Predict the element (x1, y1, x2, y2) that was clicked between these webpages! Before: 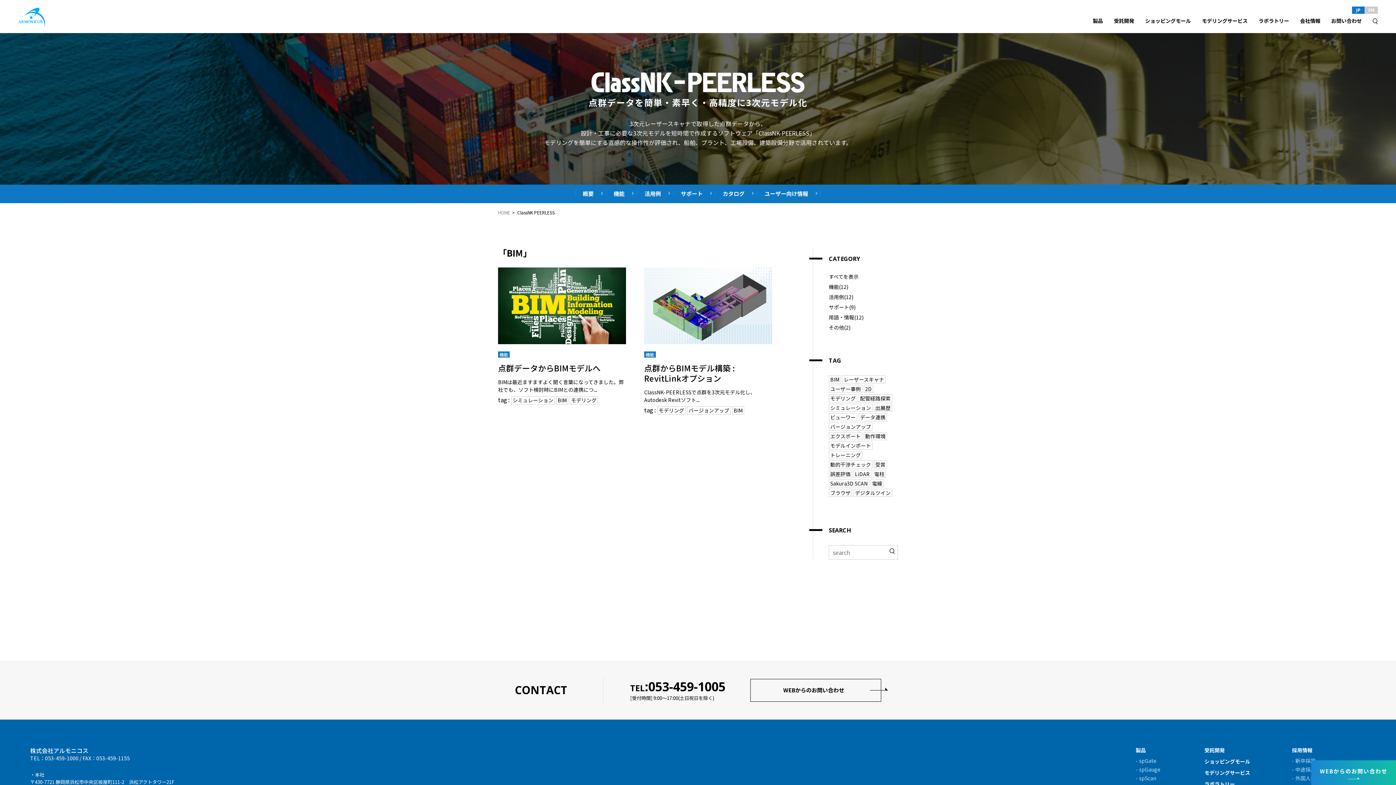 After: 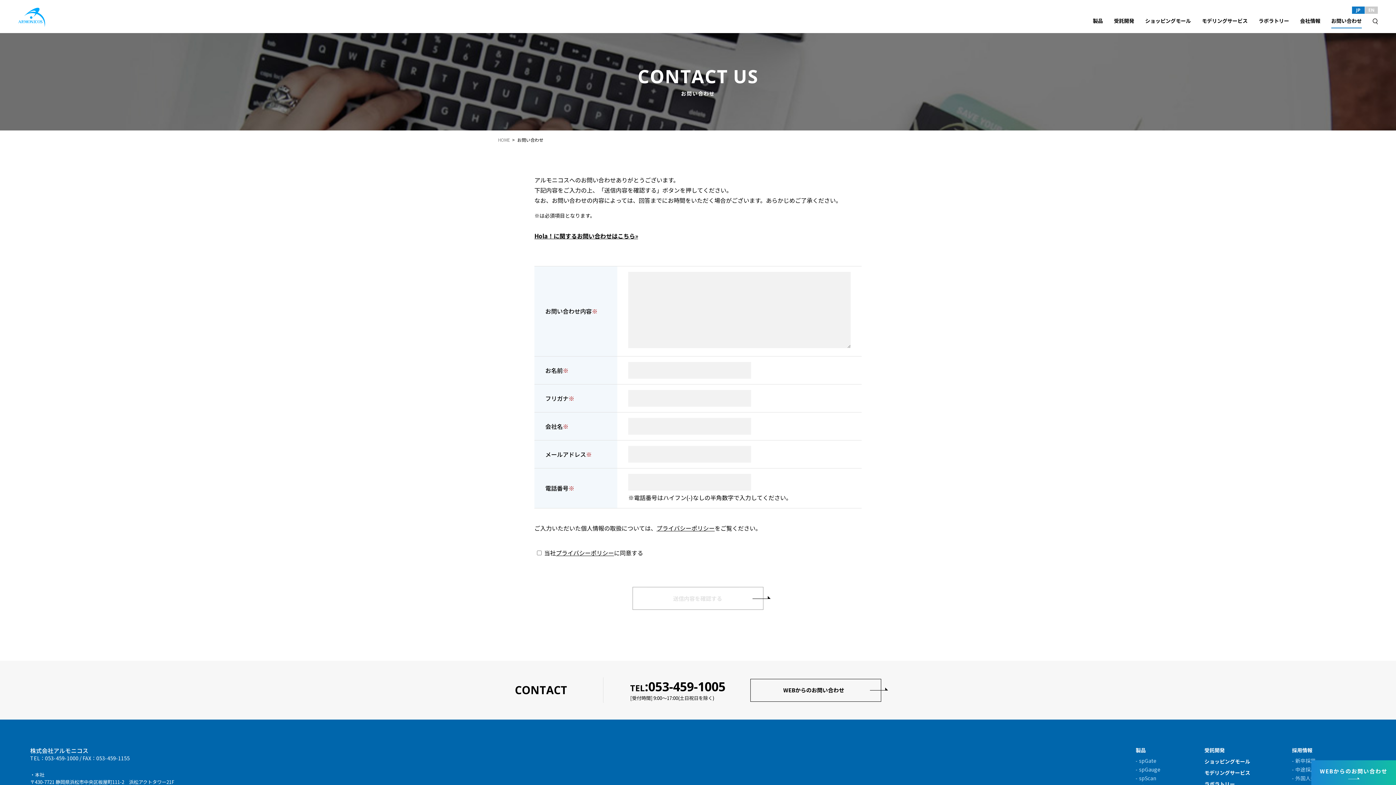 Action: label: WEBからのお問い合わせ bbox: (1311, 760, 1396, 785)